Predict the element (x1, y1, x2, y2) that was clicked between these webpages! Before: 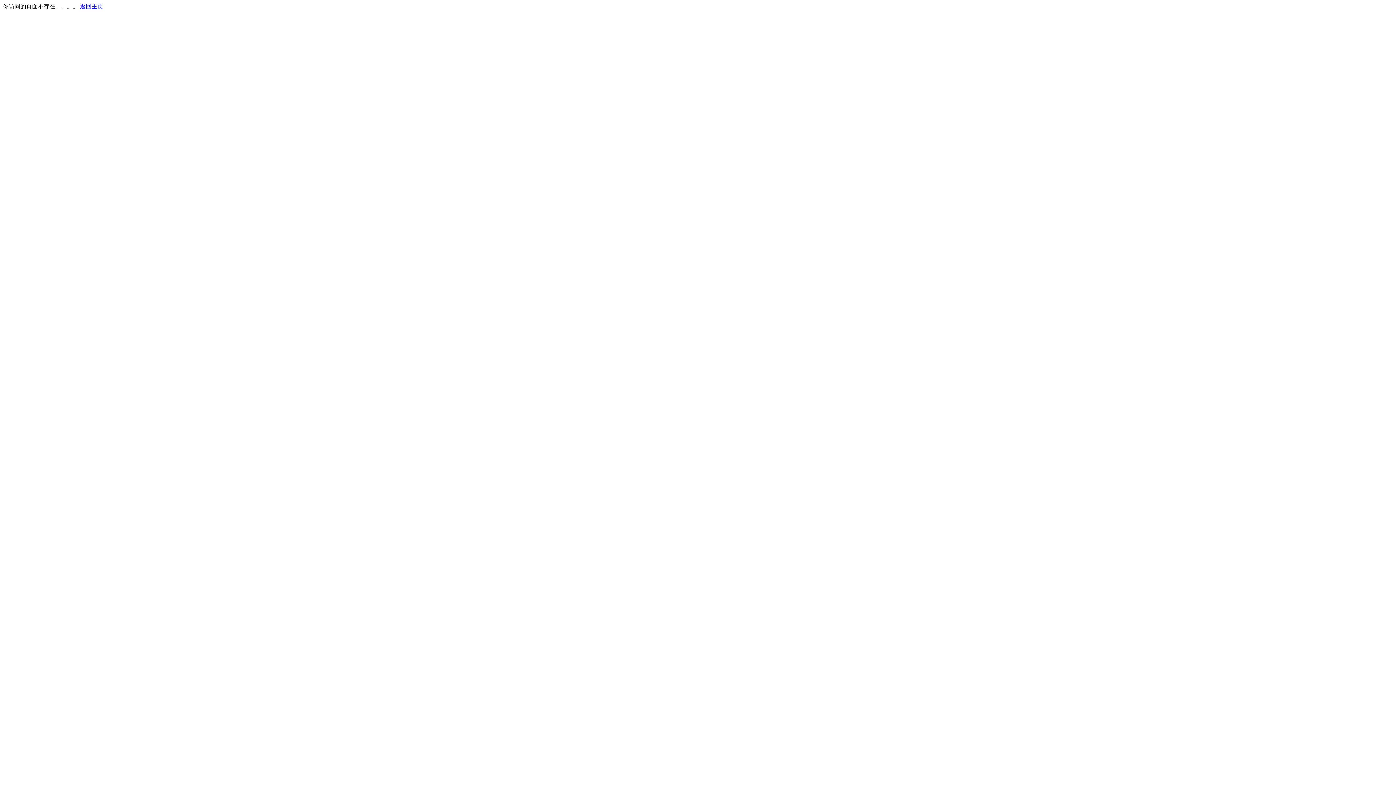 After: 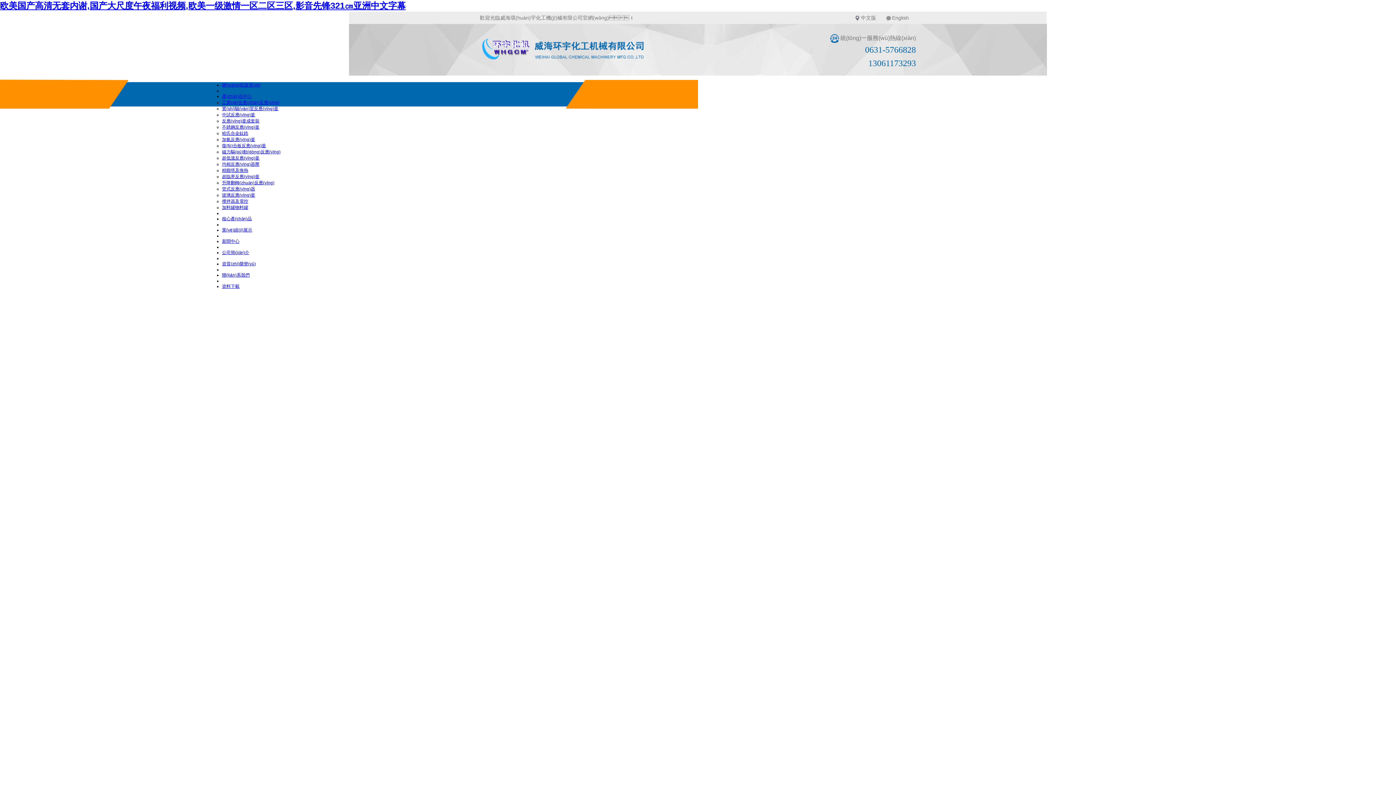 Action: label: 返回主页 bbox: (80, 3, 103, 9)